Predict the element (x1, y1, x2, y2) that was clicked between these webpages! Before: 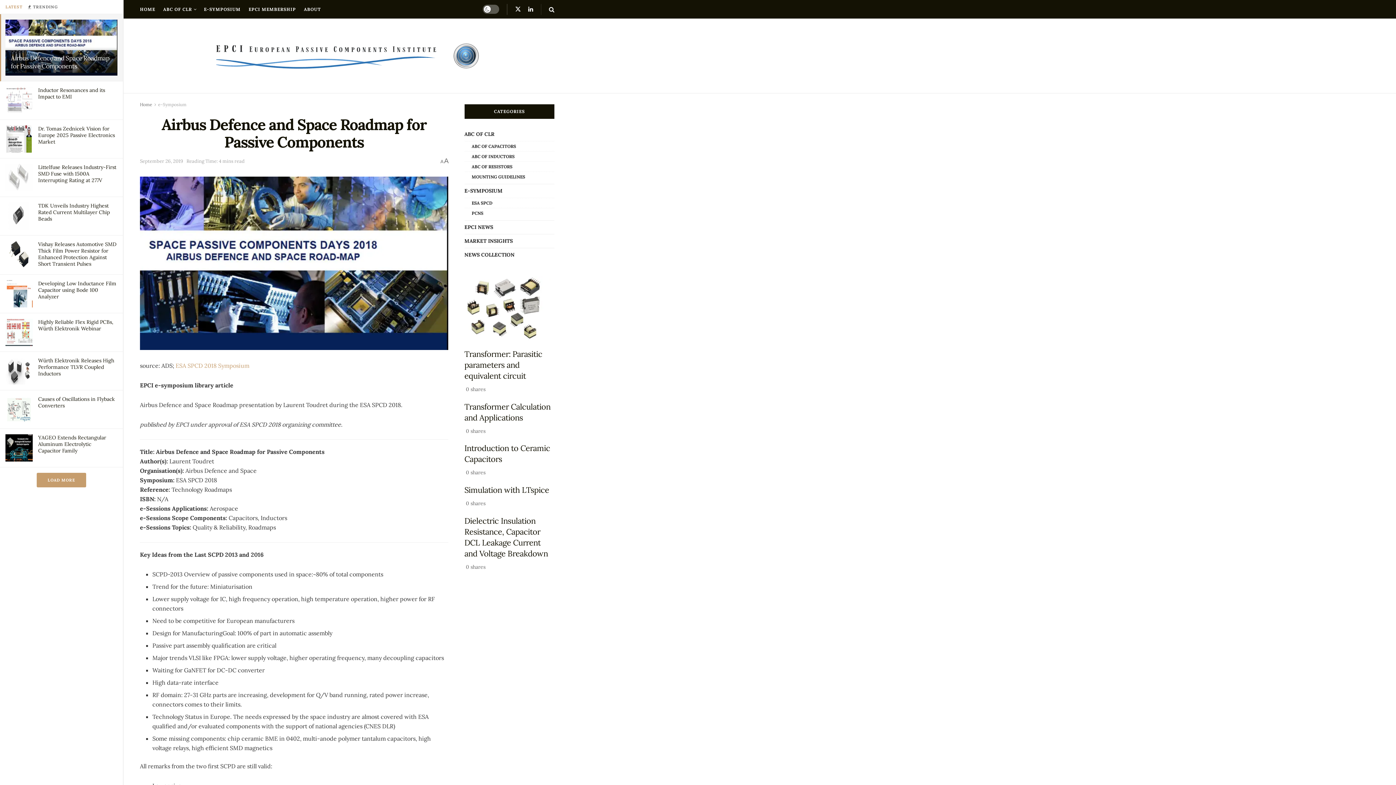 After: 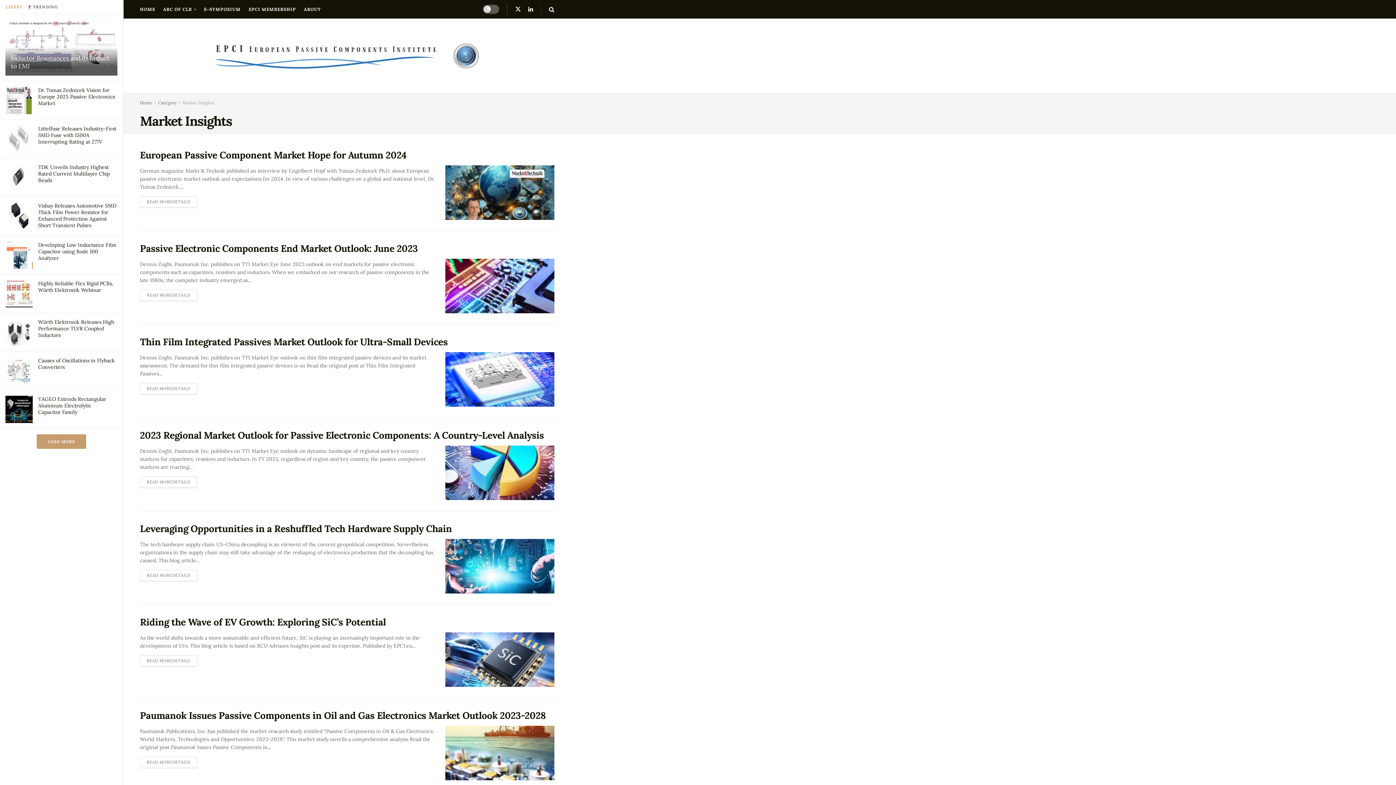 Action: bbox: (464, 236, 512, 245) label: MARKET INSIGHTS